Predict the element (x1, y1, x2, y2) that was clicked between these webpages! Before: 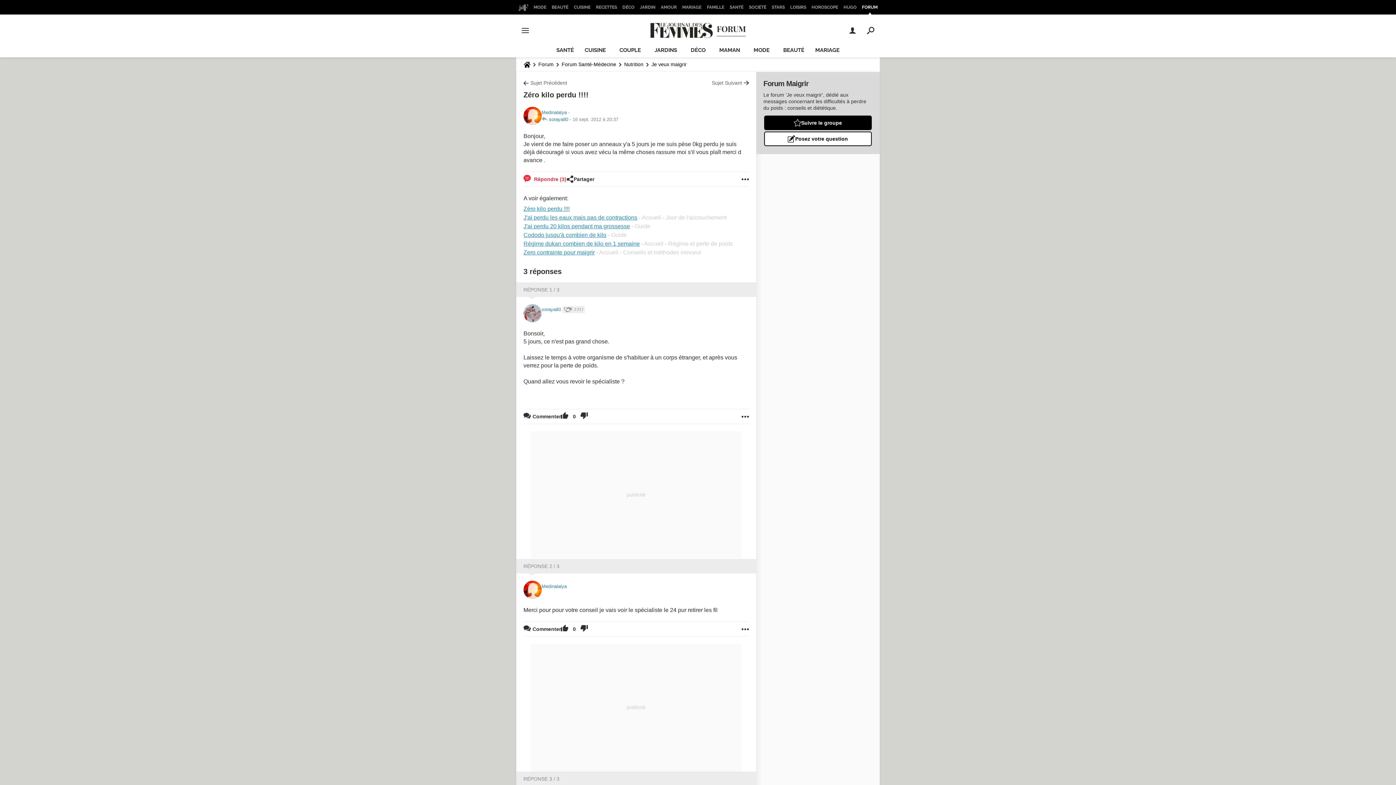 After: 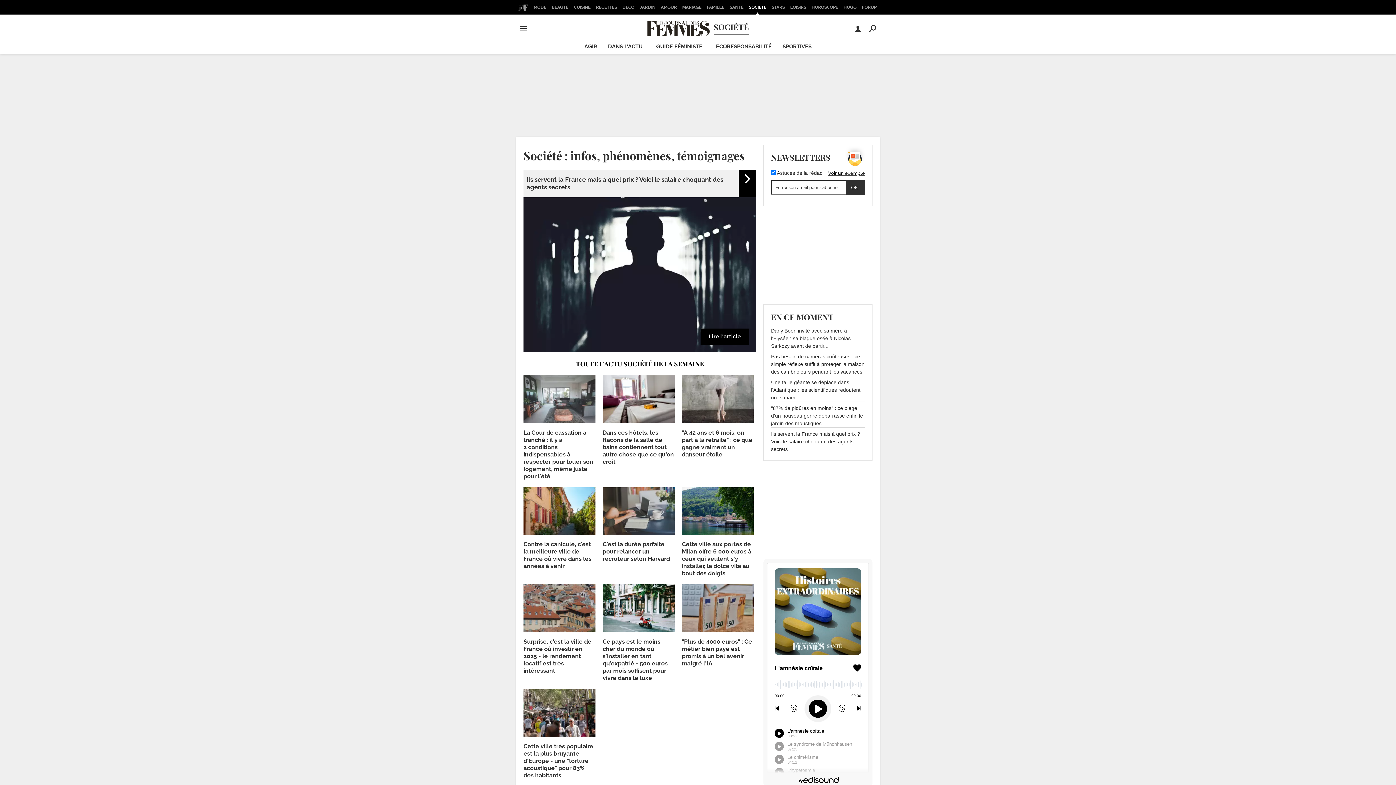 Action: bbox: (746, 0, 768, 14) label: SOCIÉTÉ